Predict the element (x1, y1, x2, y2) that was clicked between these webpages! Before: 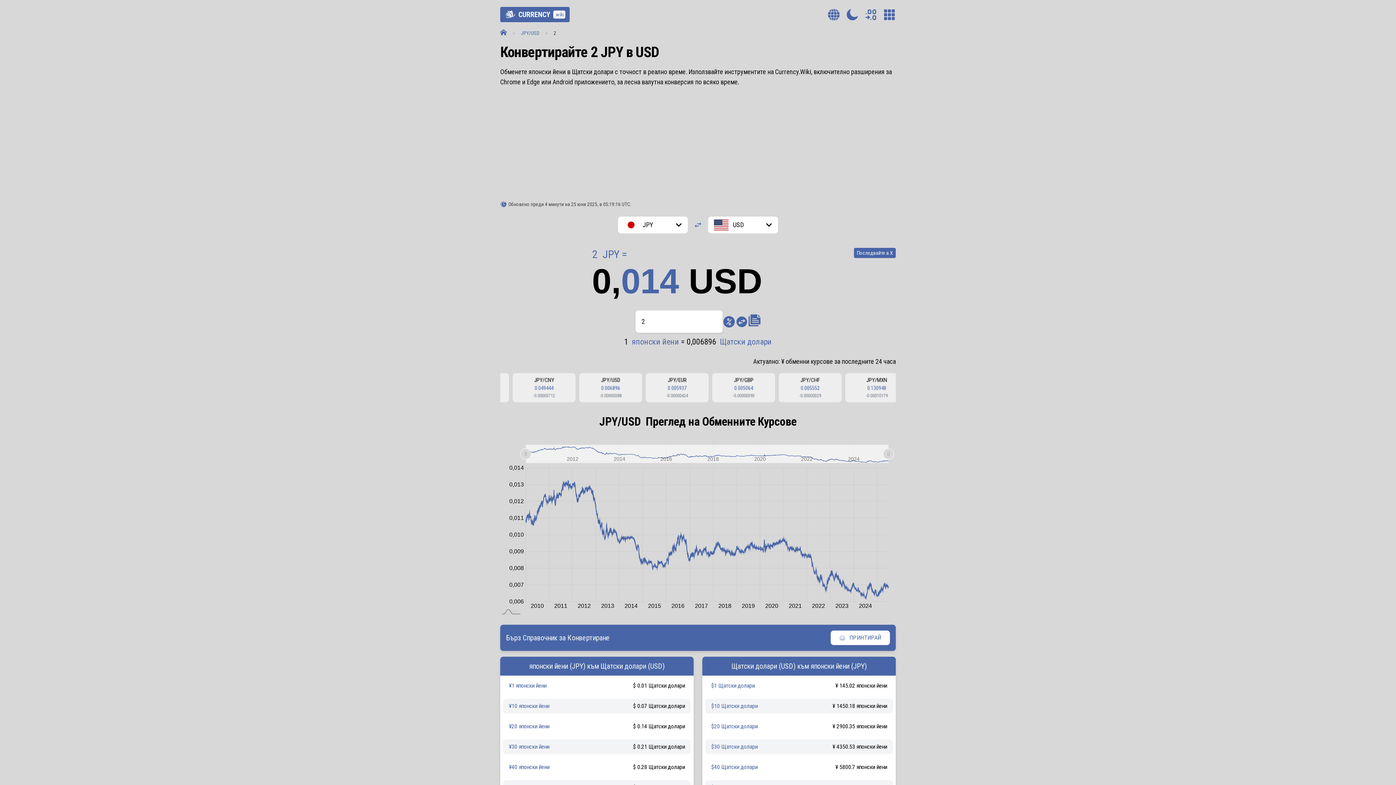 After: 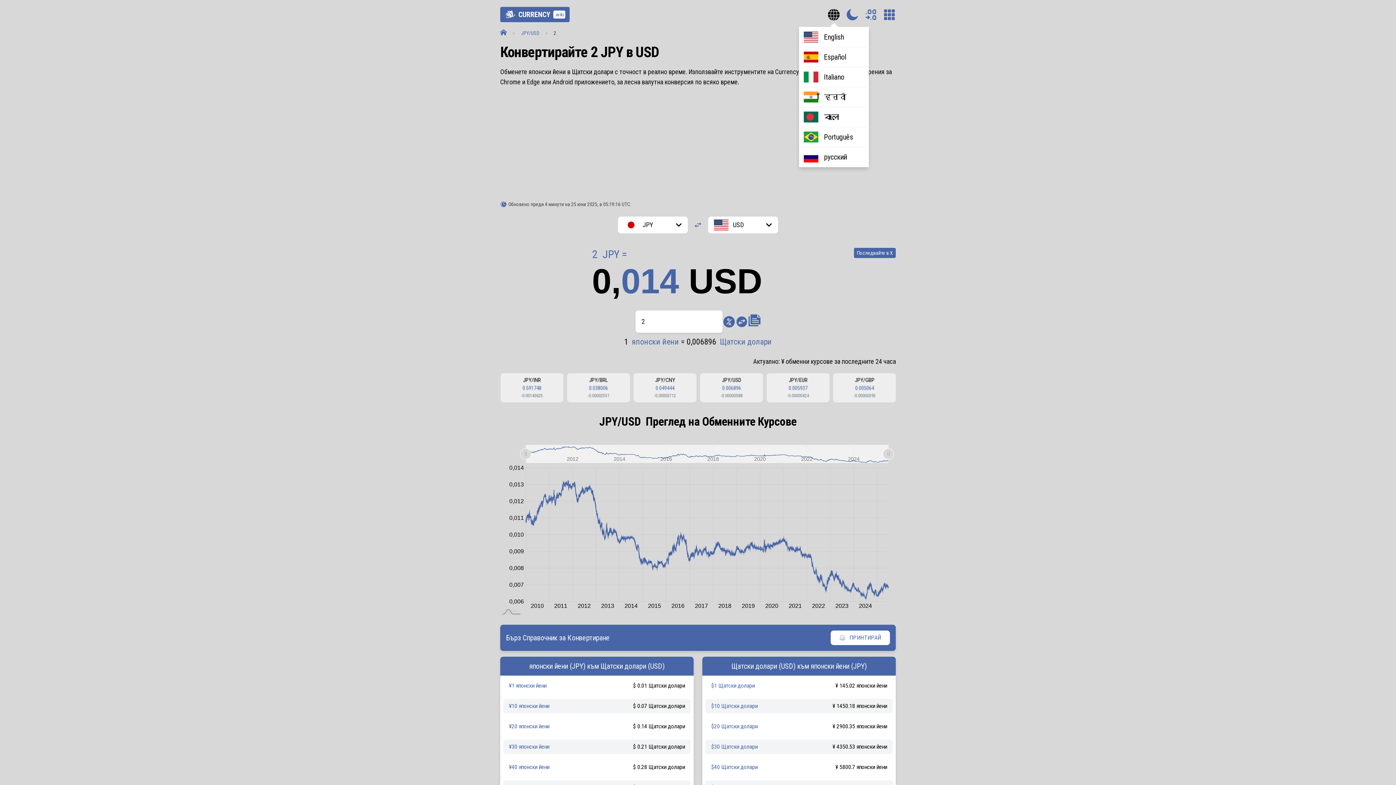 Action: label: Меню за Избор на Език bbox: (827, 8, 840, 20)